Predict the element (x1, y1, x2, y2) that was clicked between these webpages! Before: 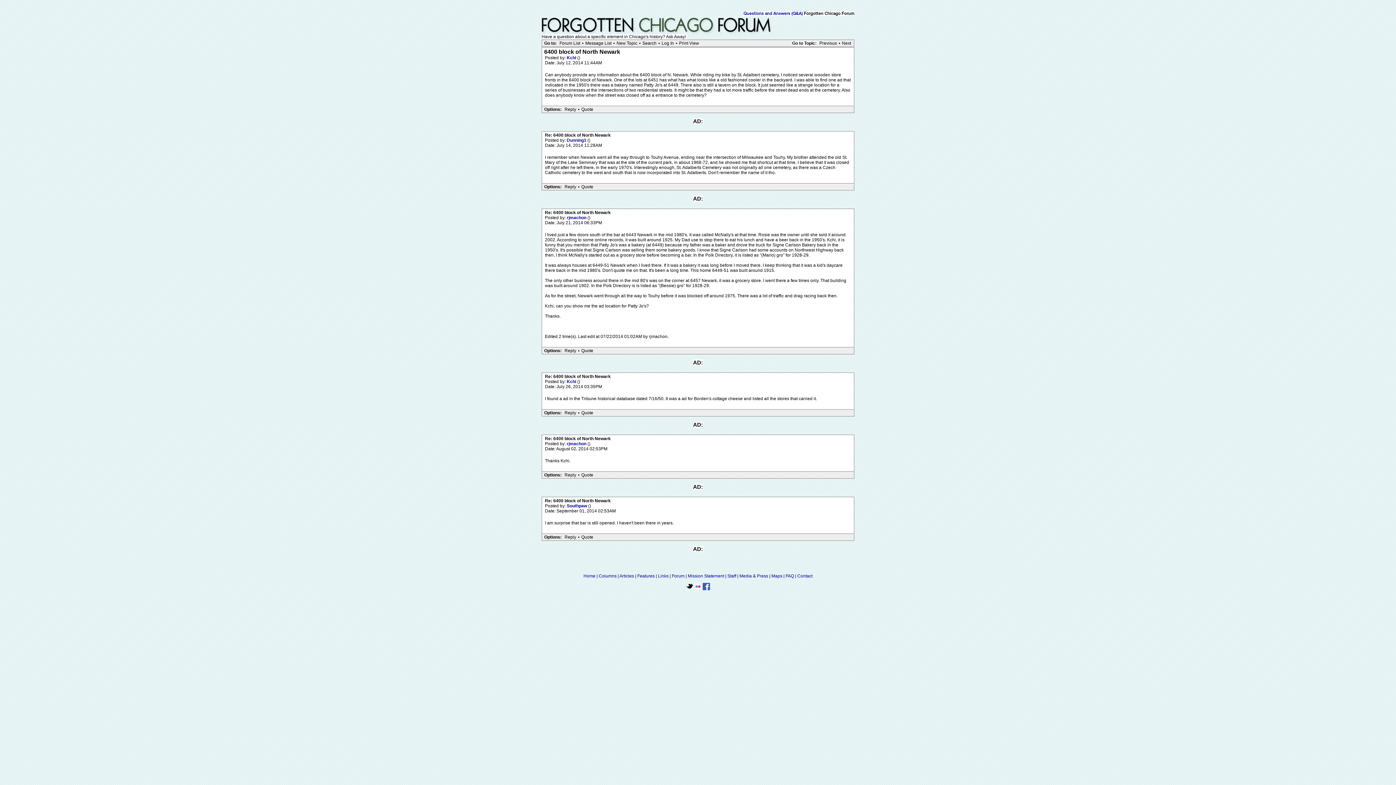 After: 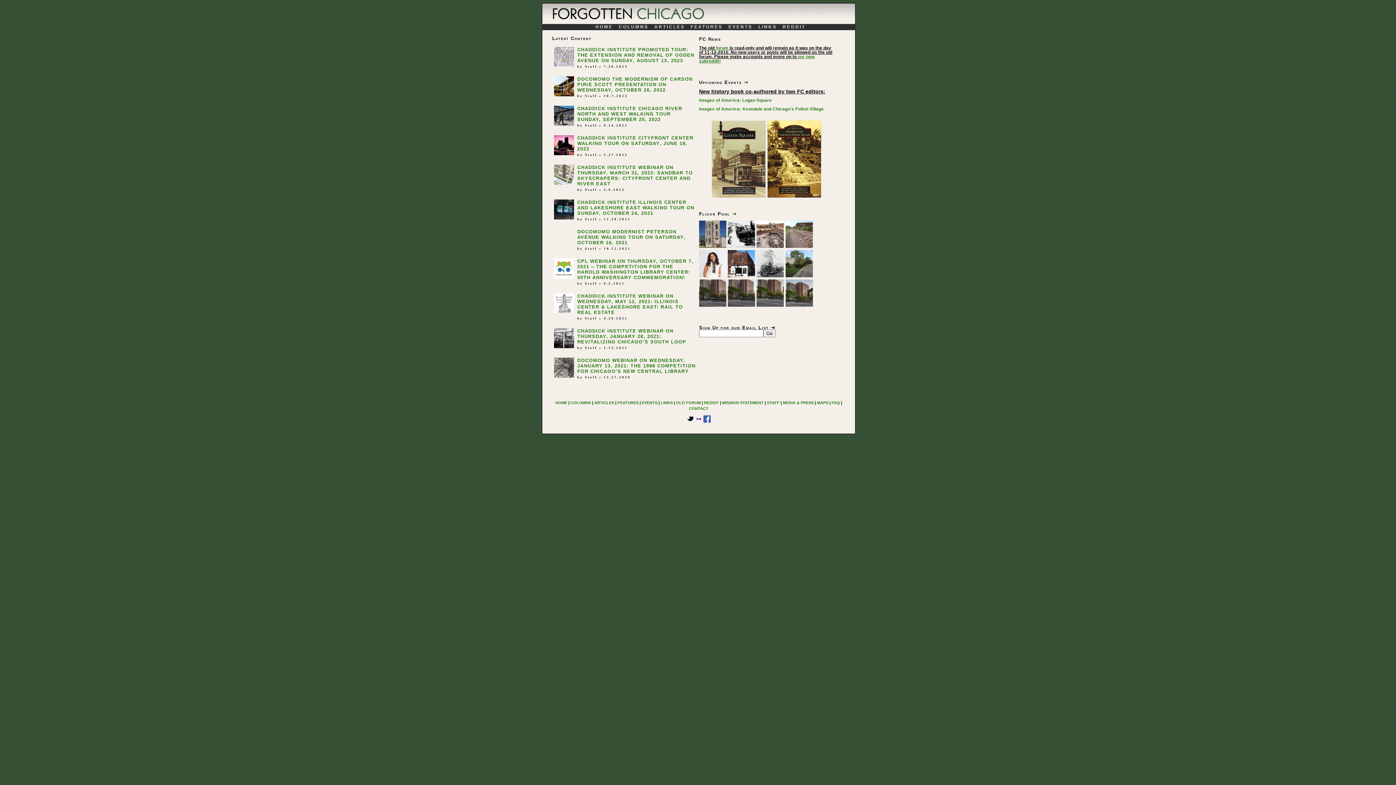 Action: bbox: (583, 573, 595, 578) label: Home